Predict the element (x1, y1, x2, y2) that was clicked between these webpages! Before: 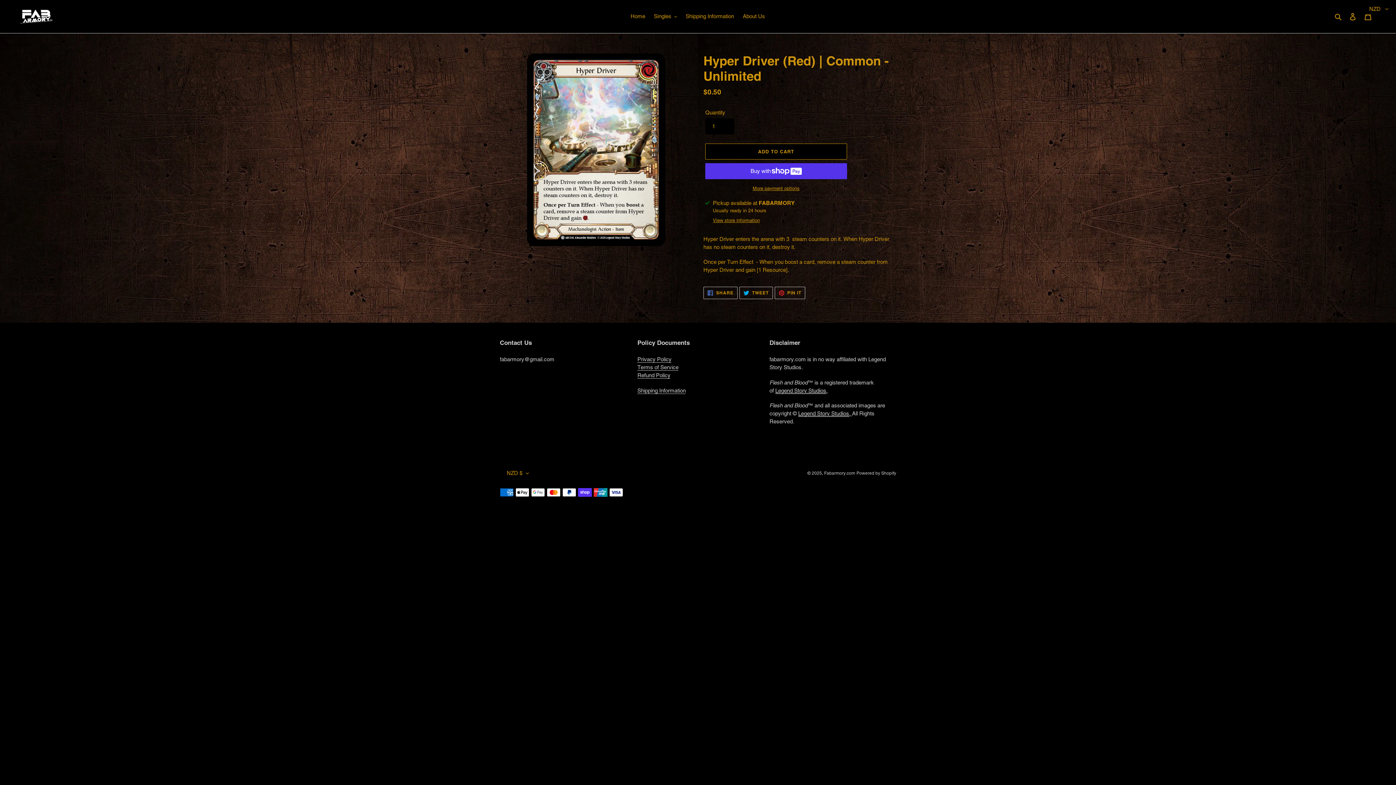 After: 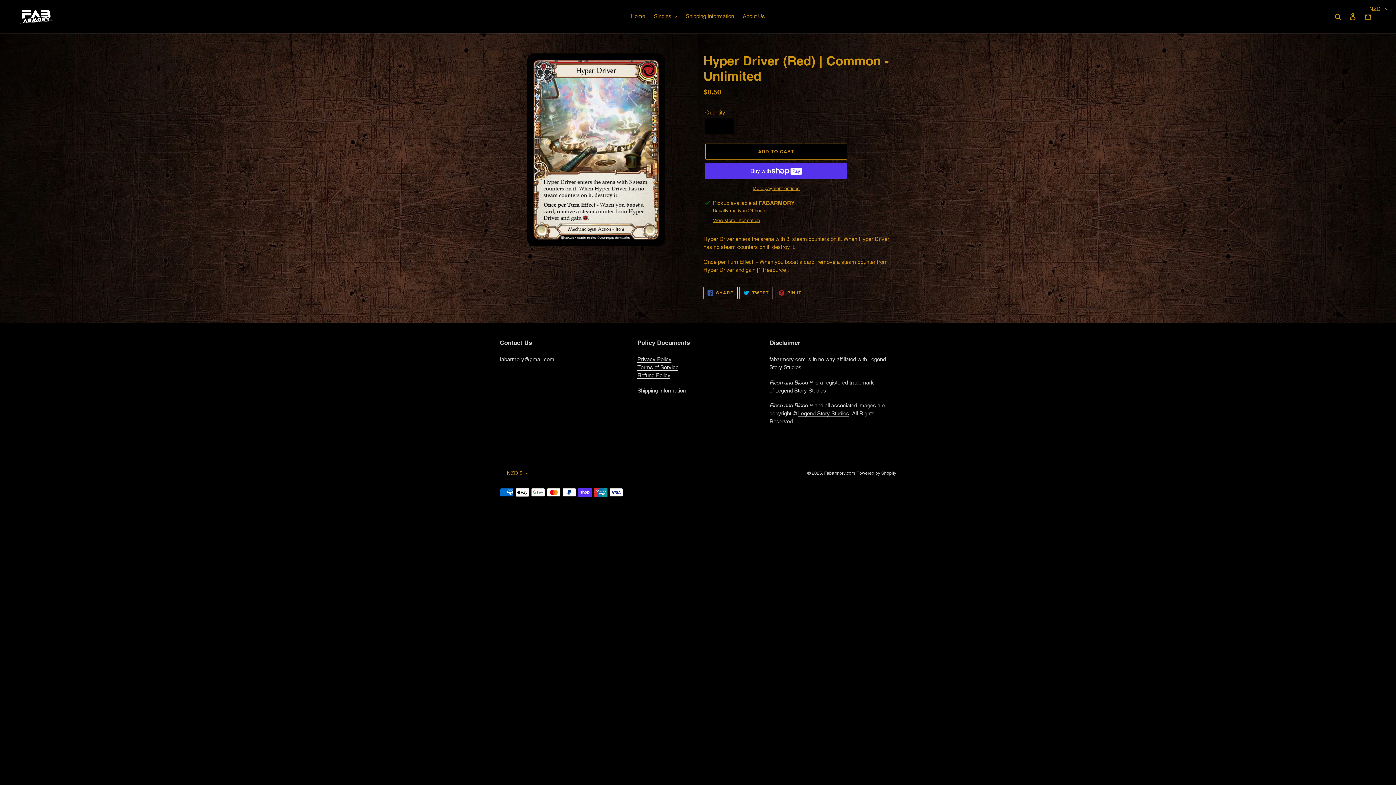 Action: label:  PIN IT
PIN ON PINTEREST bbox: (774, 287, 805, 299)